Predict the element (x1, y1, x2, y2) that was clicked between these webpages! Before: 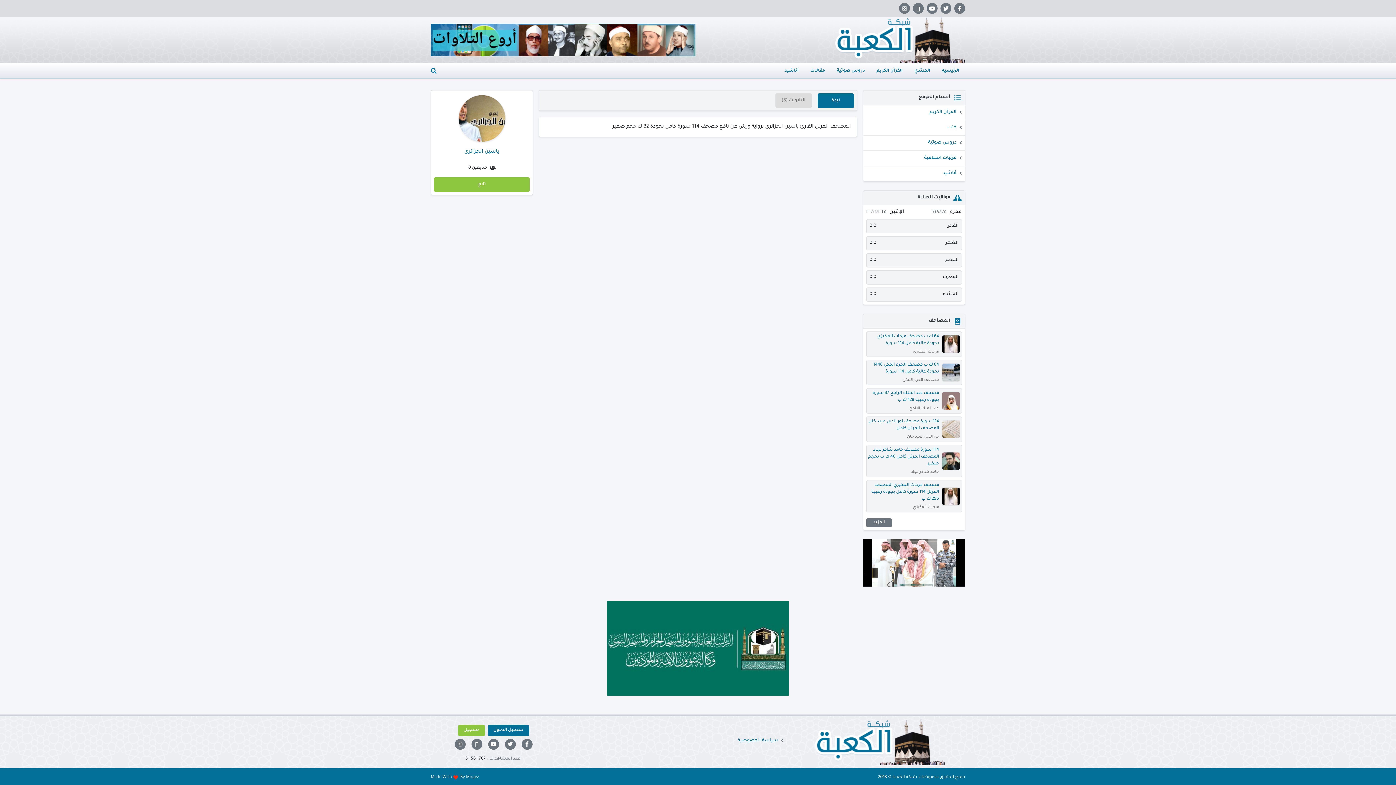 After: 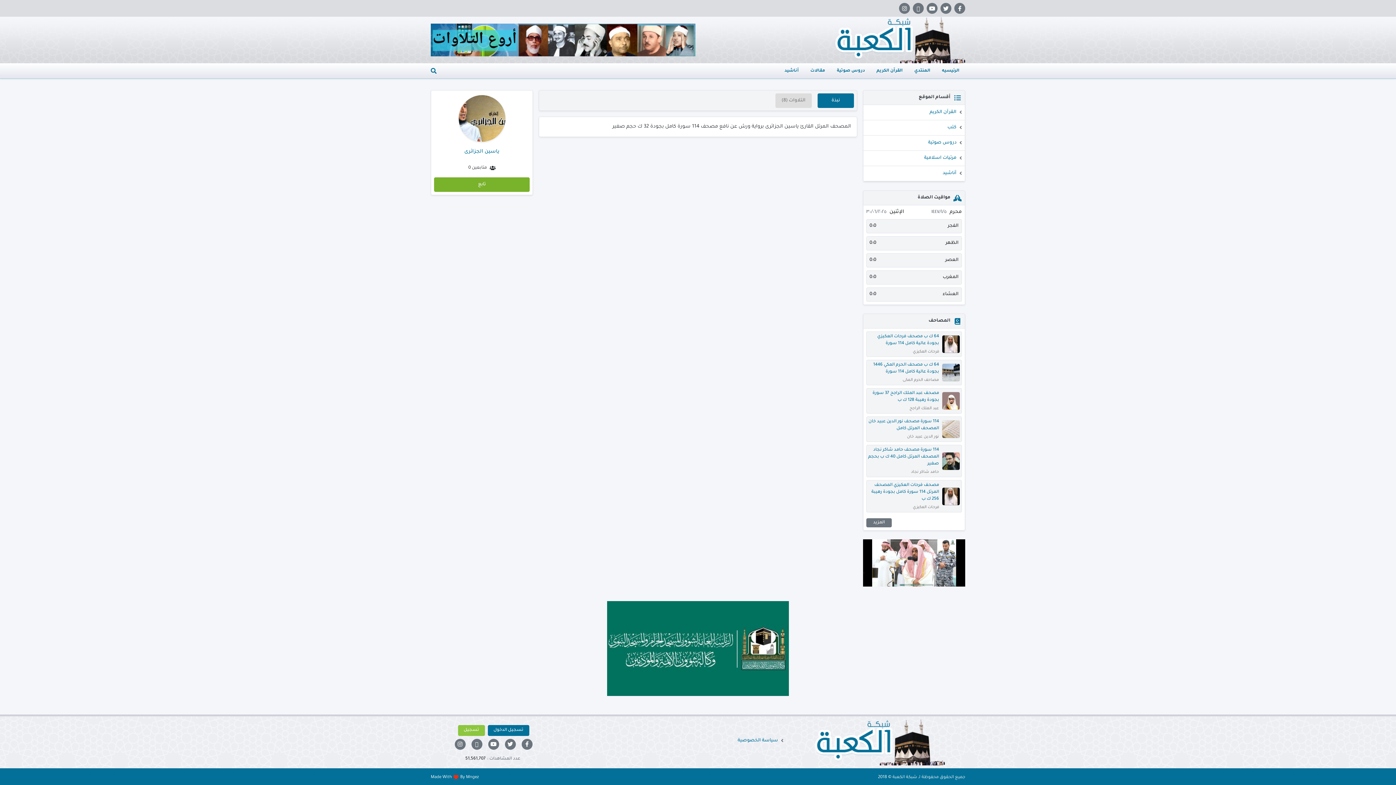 Action: label: تابع bbox: (434, 177, 529, 192)